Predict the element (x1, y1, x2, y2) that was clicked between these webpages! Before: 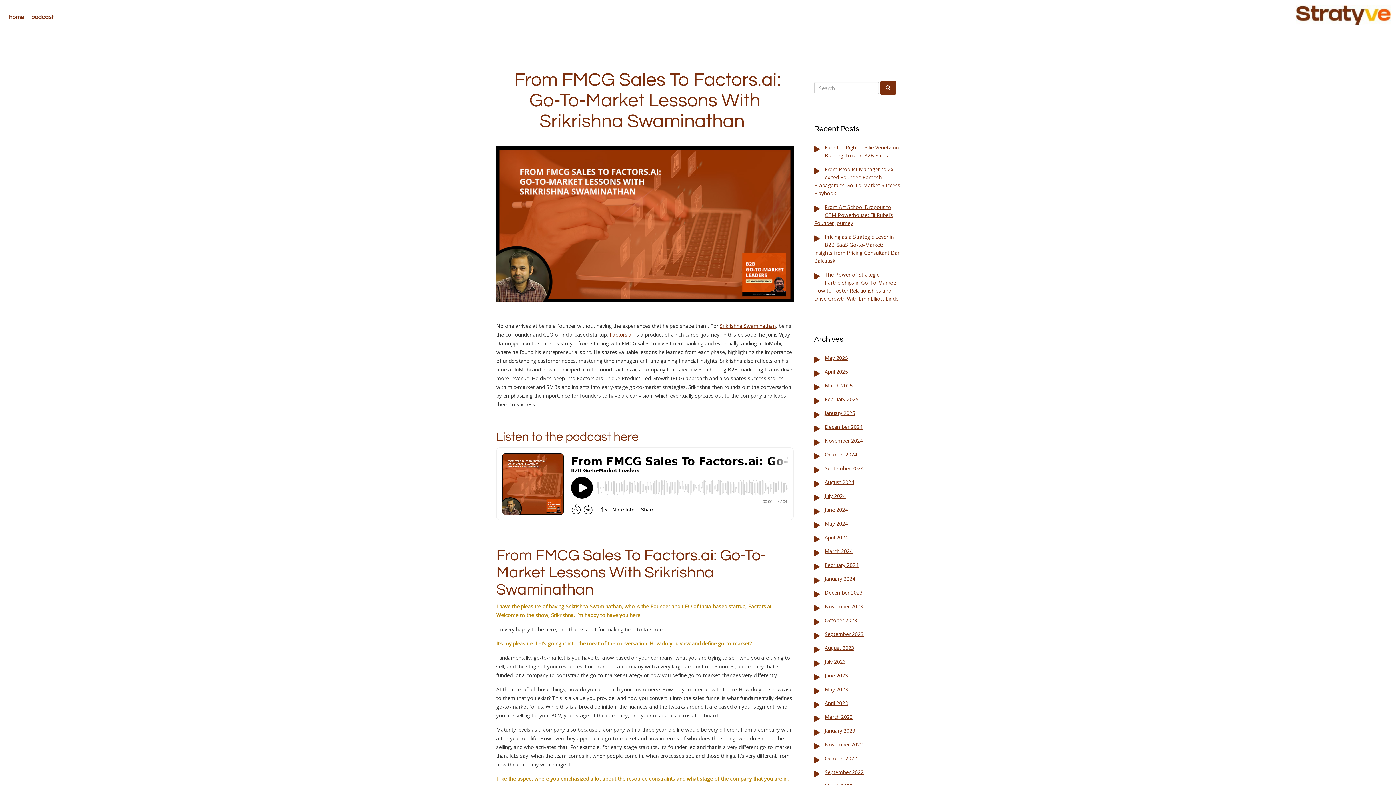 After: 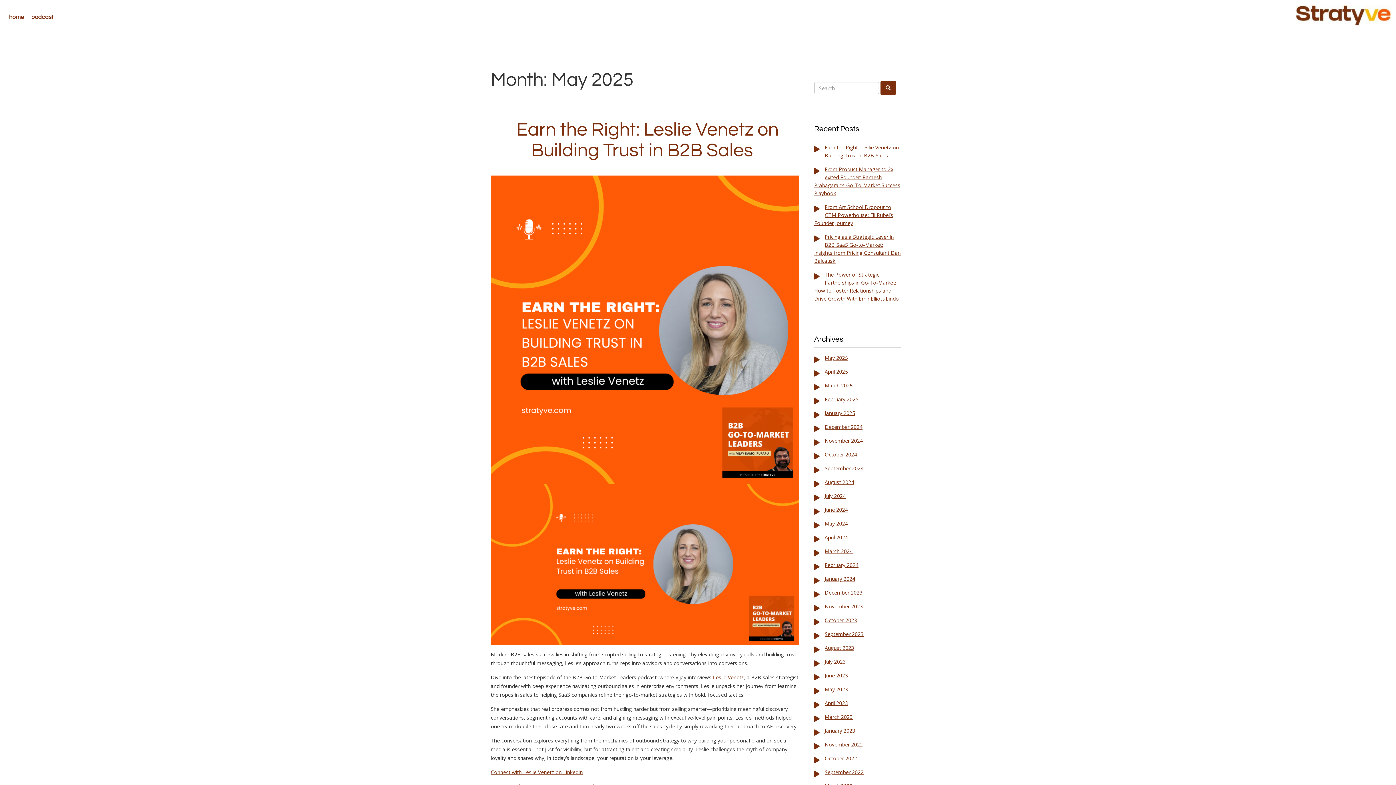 Action: bbox: (814, 351, 901, 365) label: May 2025